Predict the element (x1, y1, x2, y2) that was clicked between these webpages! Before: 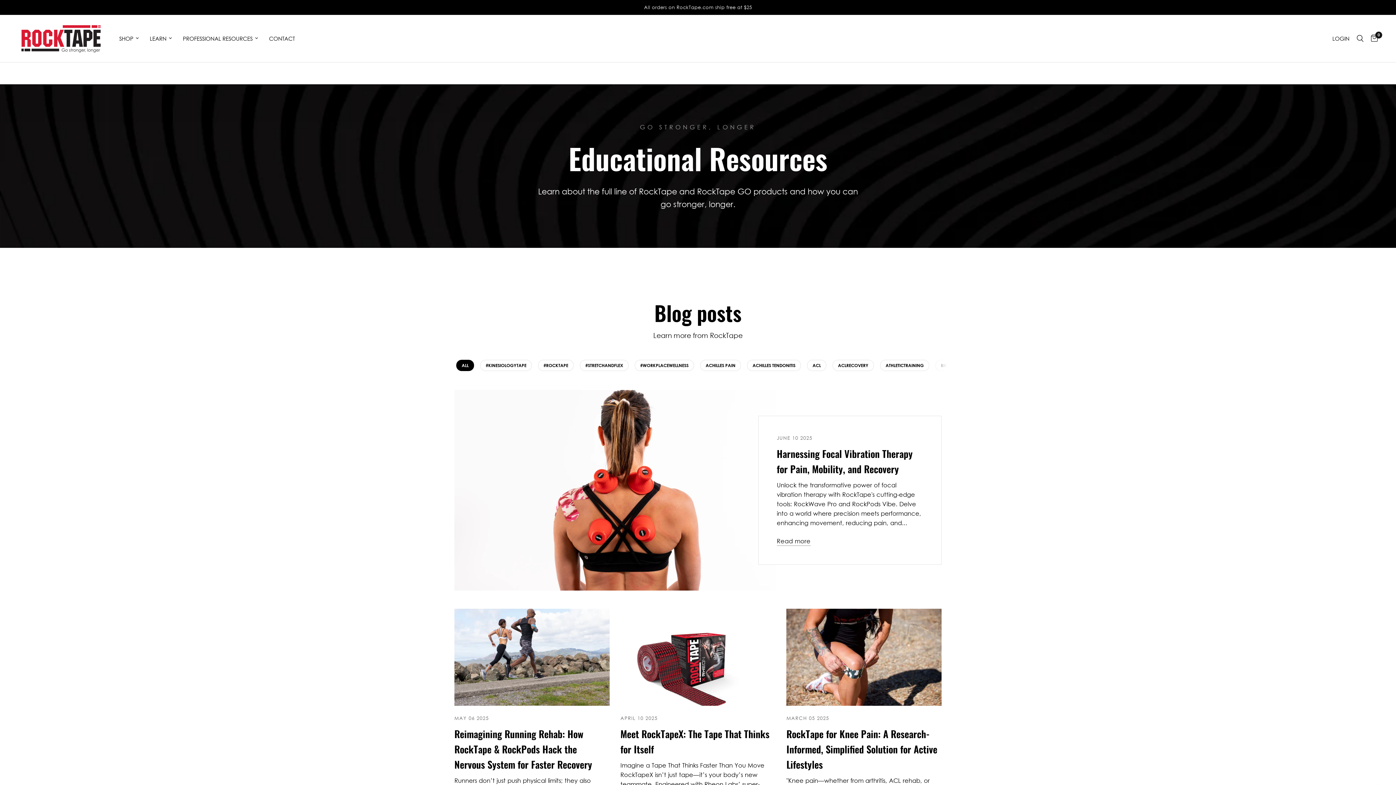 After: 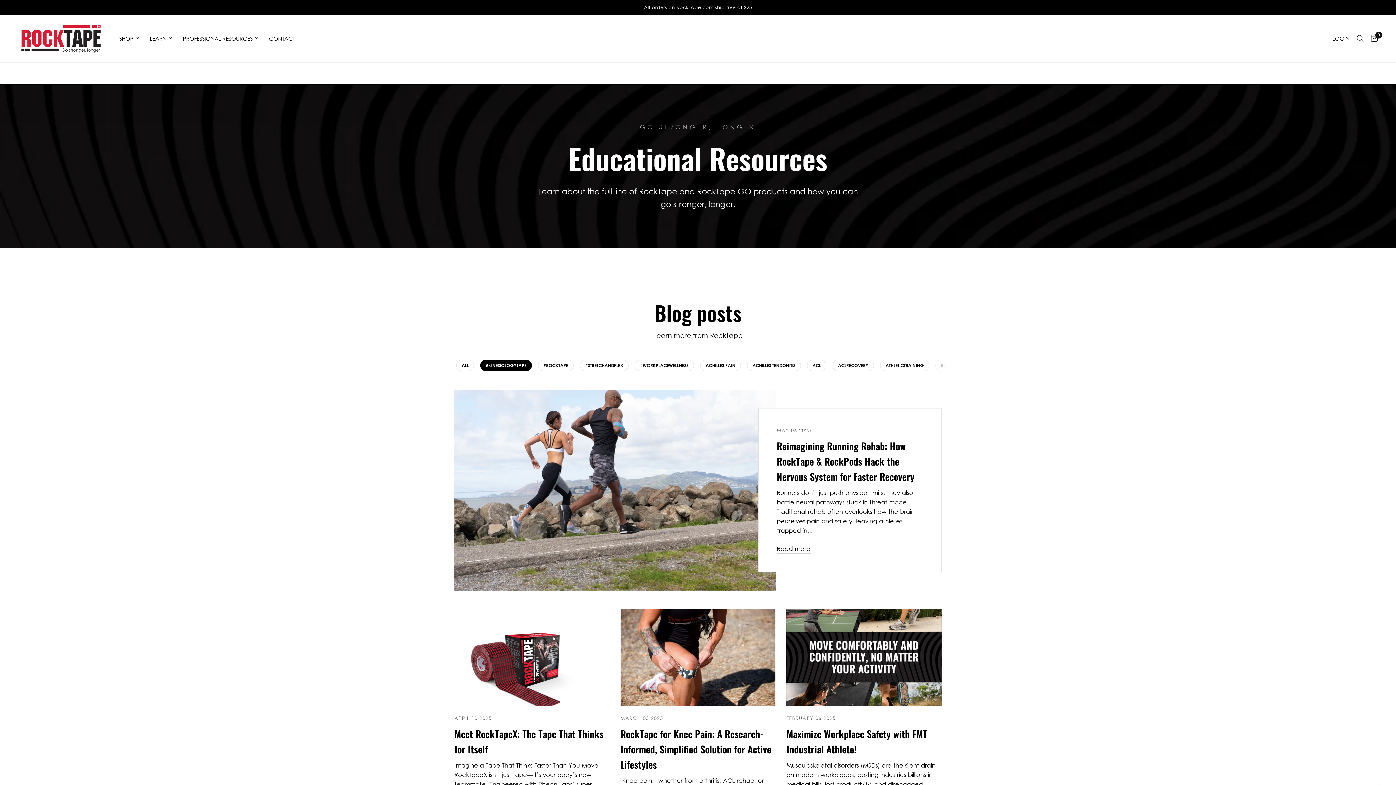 Action: label: #KINESIOLOGYTAPE bbox: (480, 359, 532, 371)